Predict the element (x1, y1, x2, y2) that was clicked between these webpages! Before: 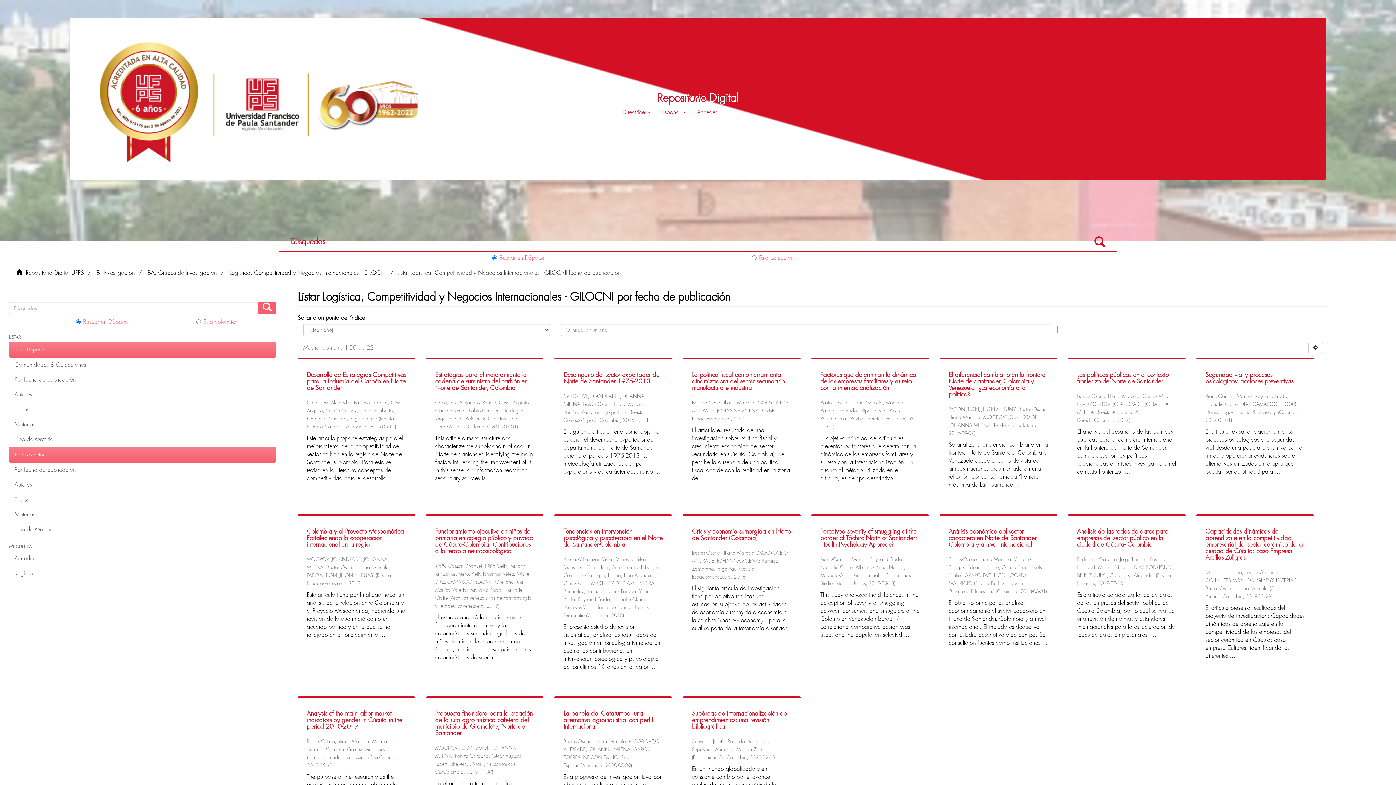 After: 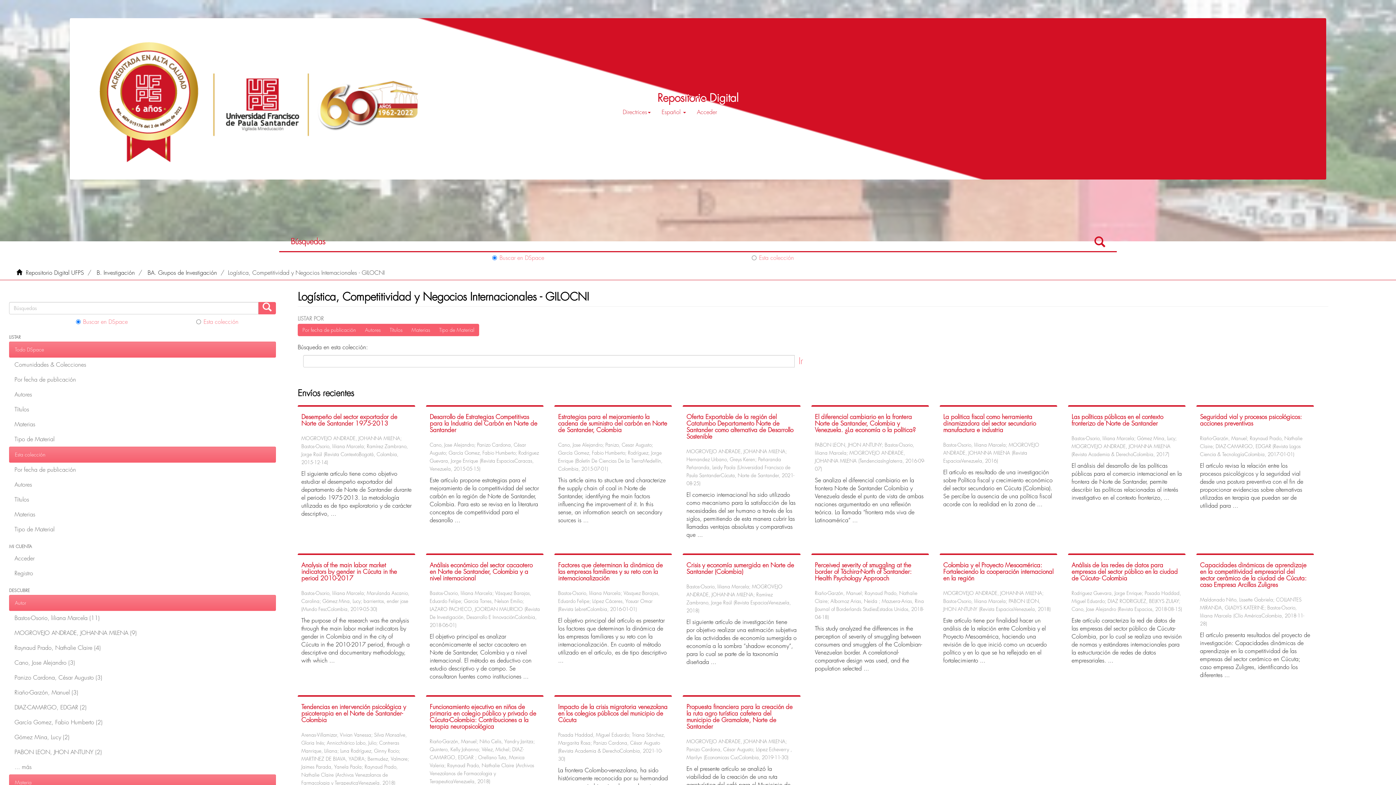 Action: label: Logística, Competitividad y Negocios Internacionales - GILOCNI bbox: (229, 270, 386, 276)